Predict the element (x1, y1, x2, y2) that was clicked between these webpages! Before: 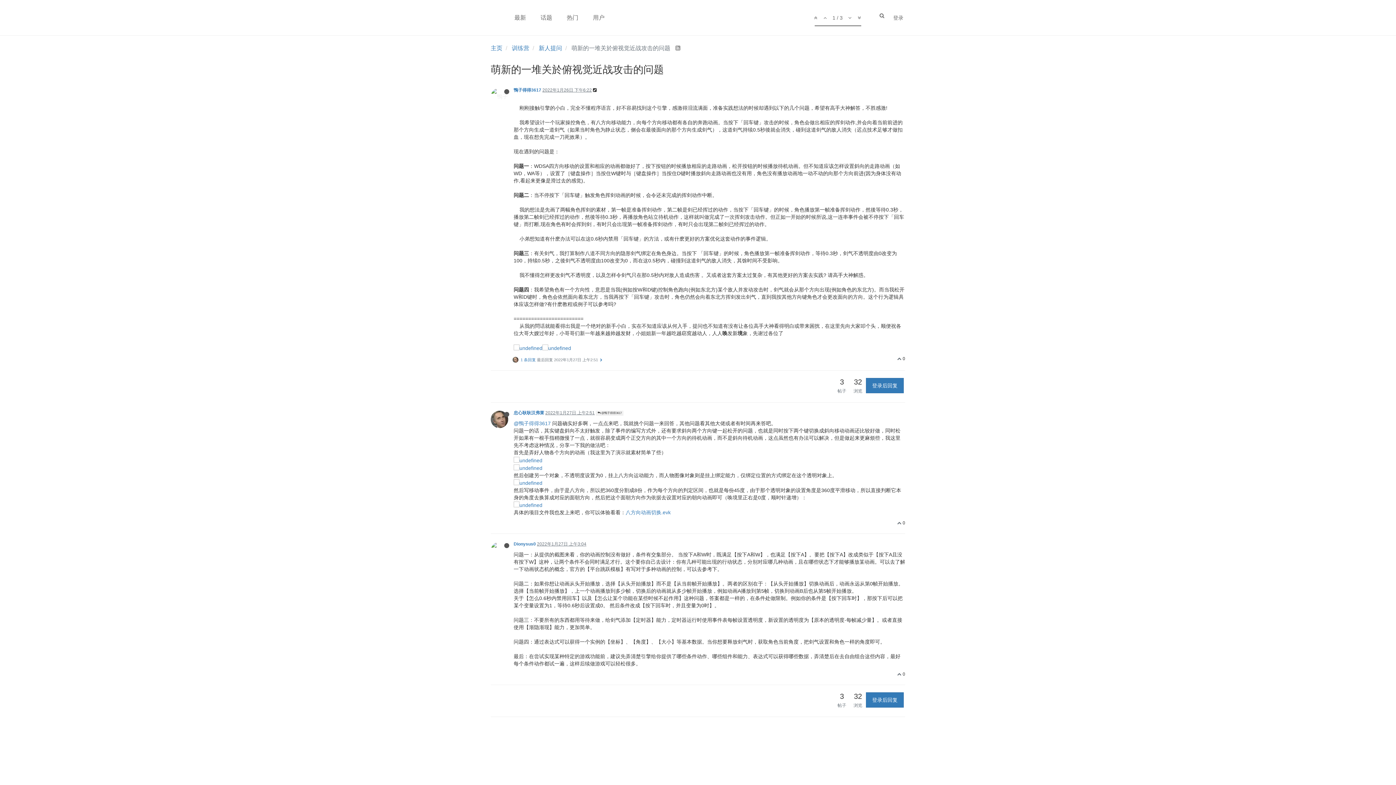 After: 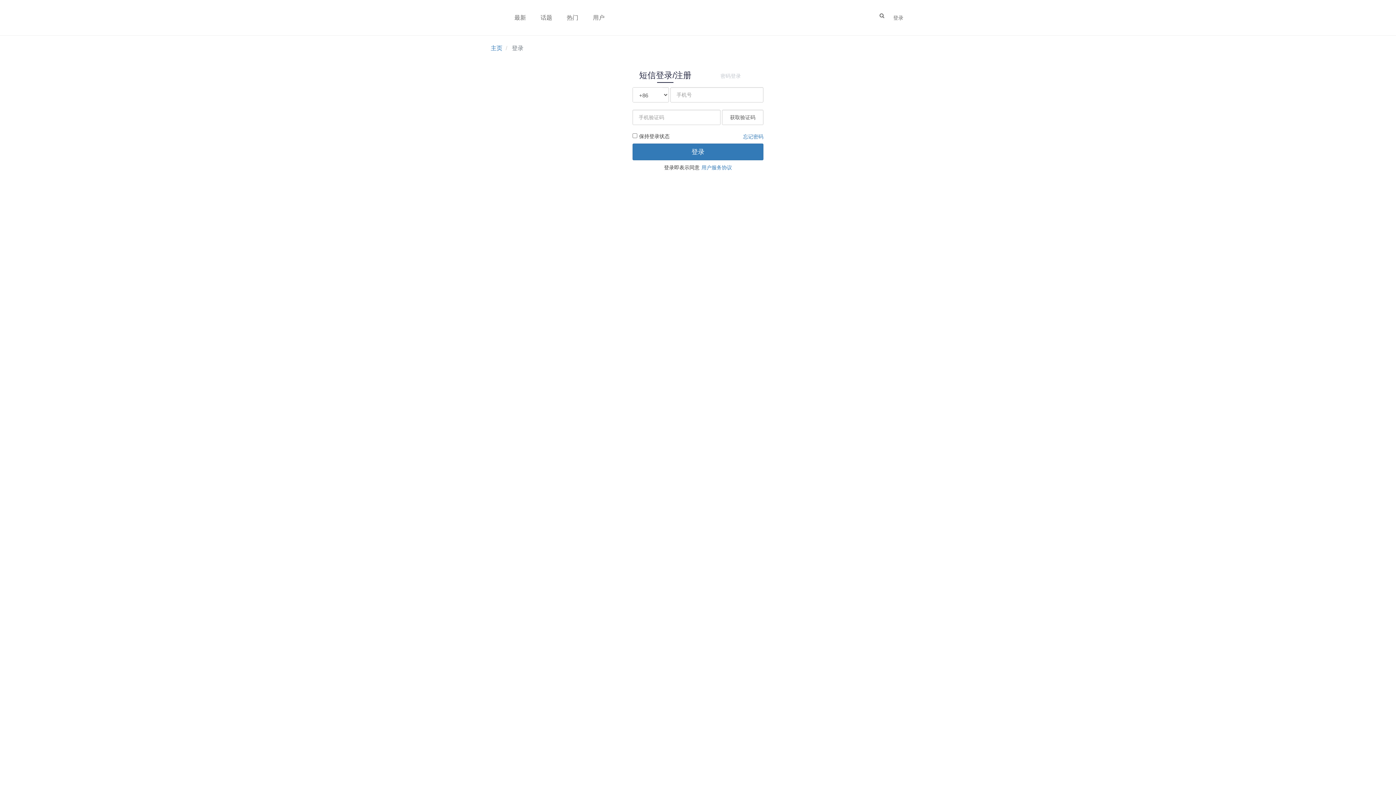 Action: label: 登录后回复 bbox: (866, 692, 904, 708)